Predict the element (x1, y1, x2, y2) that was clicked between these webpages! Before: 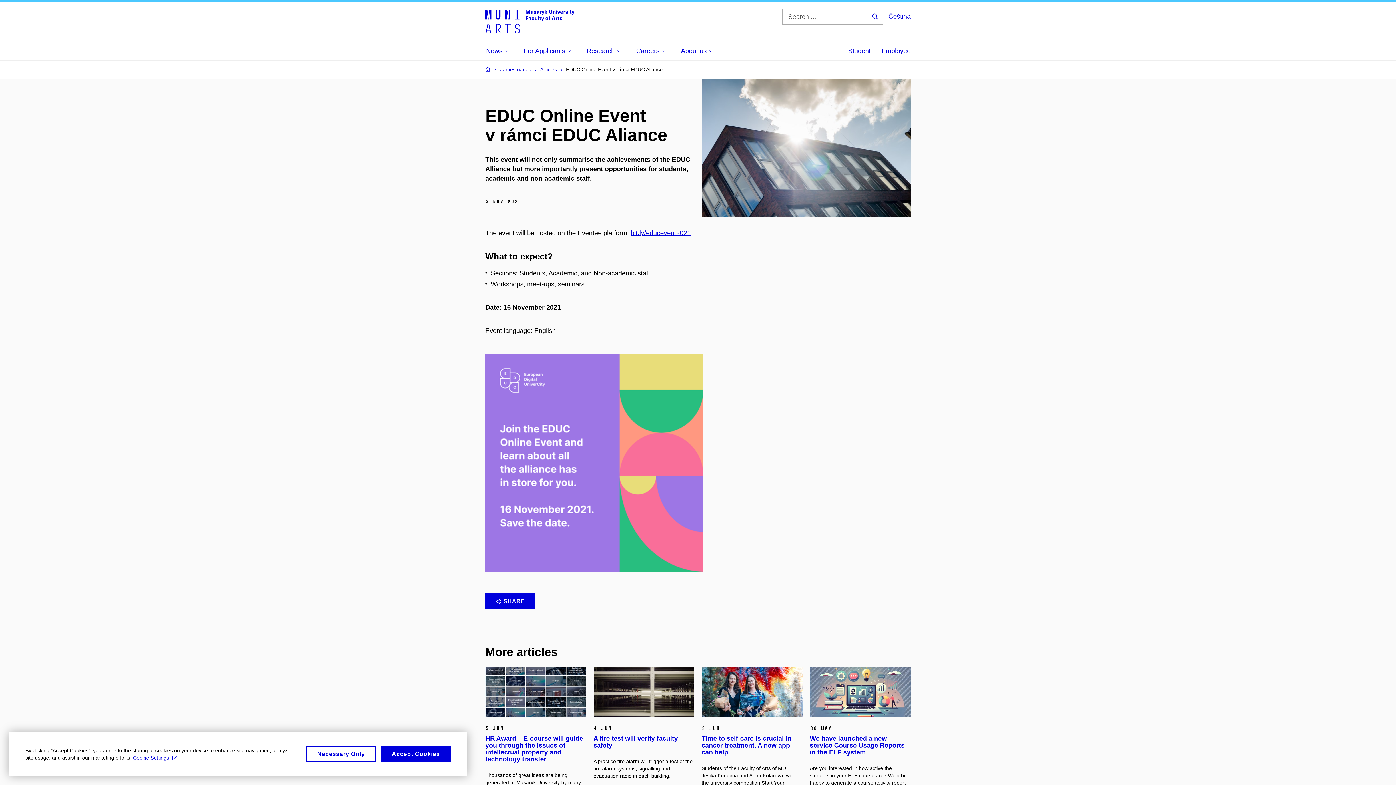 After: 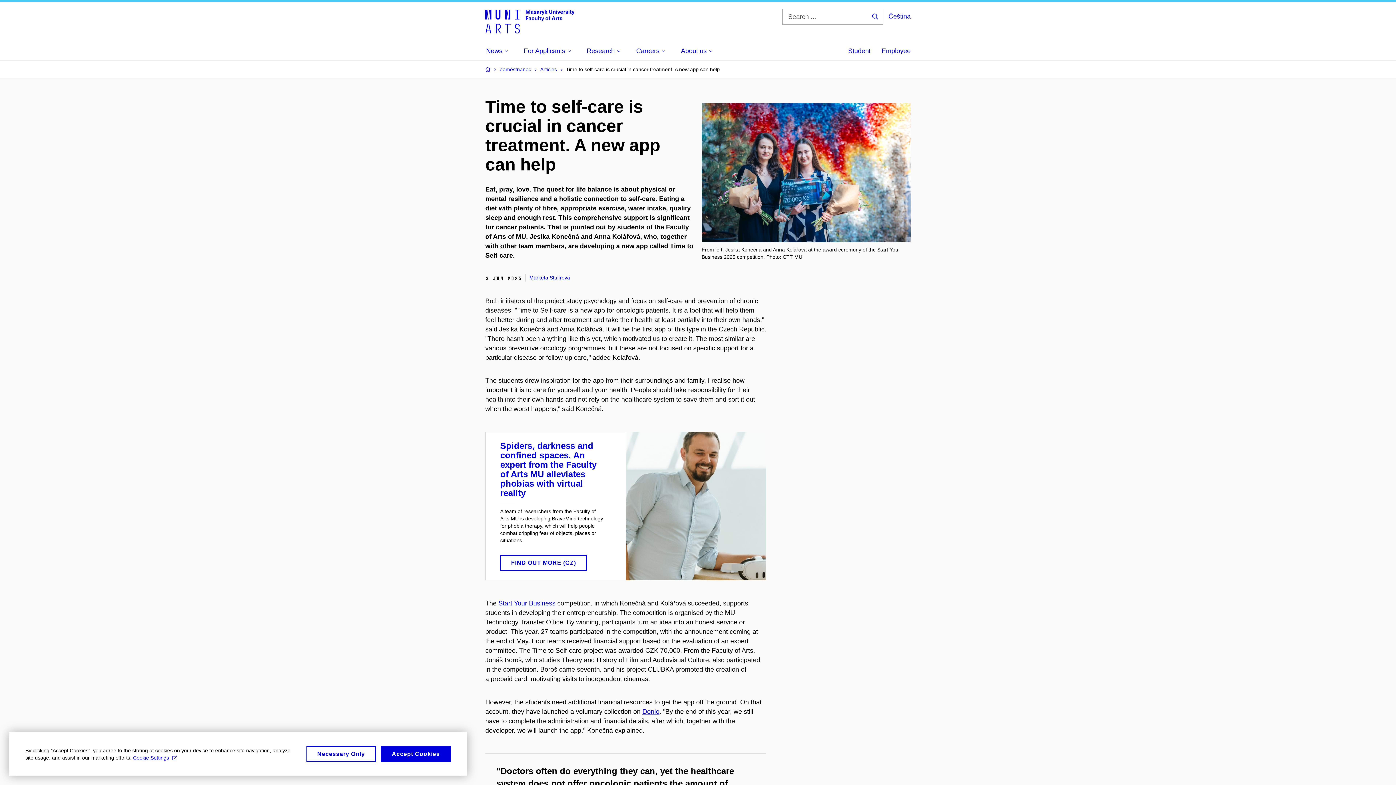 Action: label: 3 Jun

Time to self-care is crucial in cancer treatment. A new app can help

Students of the Faculty of Arts of MU, Jesika Konečná and Anna Kolářová, won the university competition Start Your Business. Their project, Time to Self-care, will help oncologic patients through a new app. bbox: (701, 667, 802, 816)